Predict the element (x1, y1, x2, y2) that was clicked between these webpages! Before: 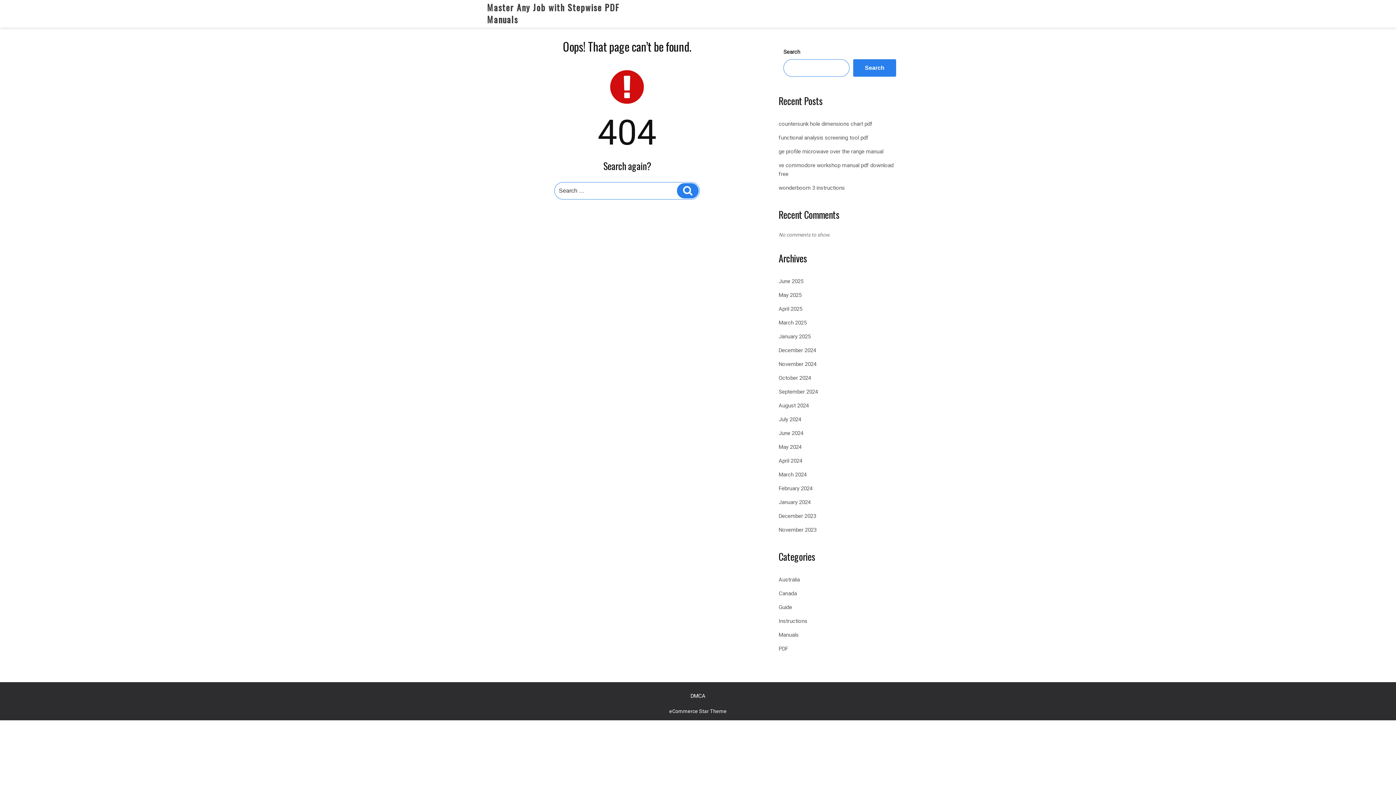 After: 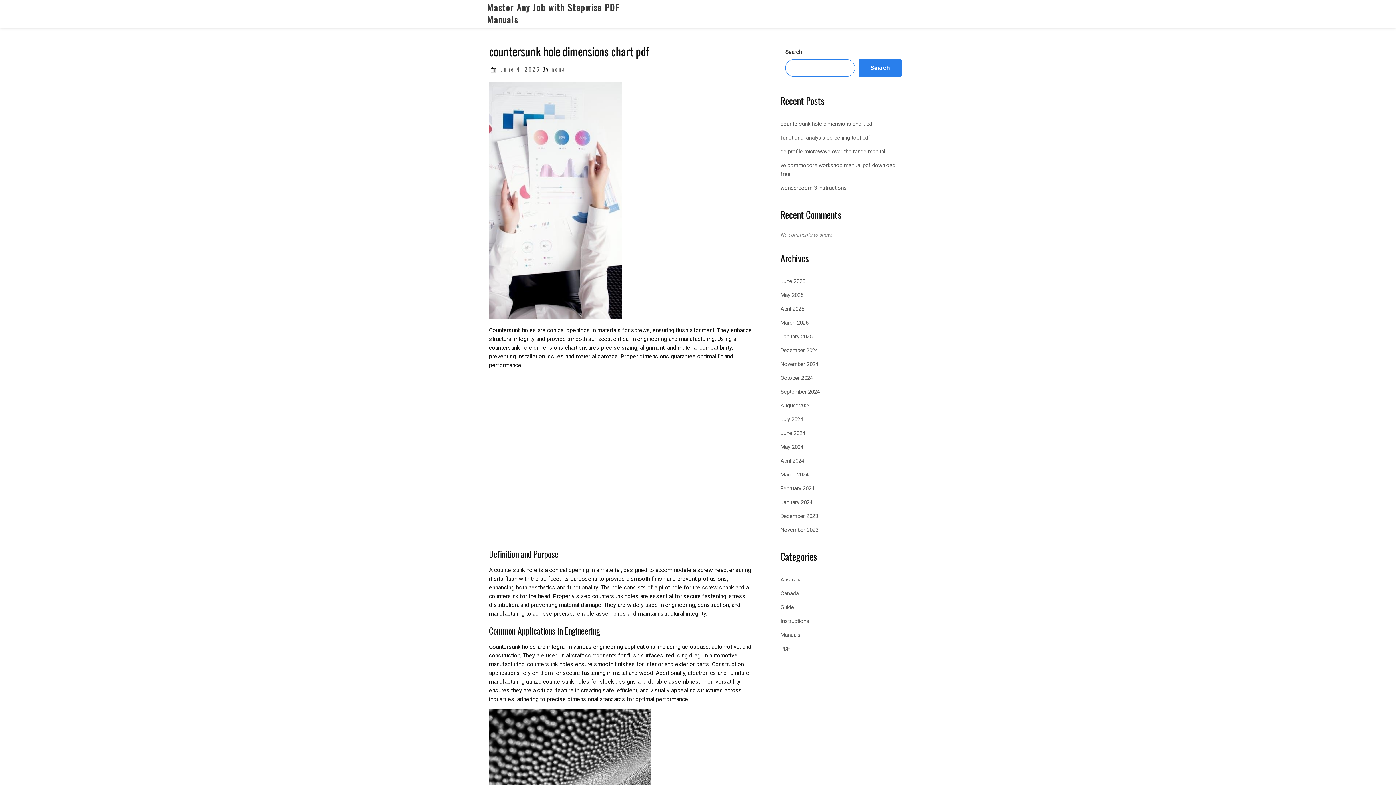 Action: label: countersunk hole dimensions chart pdf bbox: (778, 120, 872, 127)